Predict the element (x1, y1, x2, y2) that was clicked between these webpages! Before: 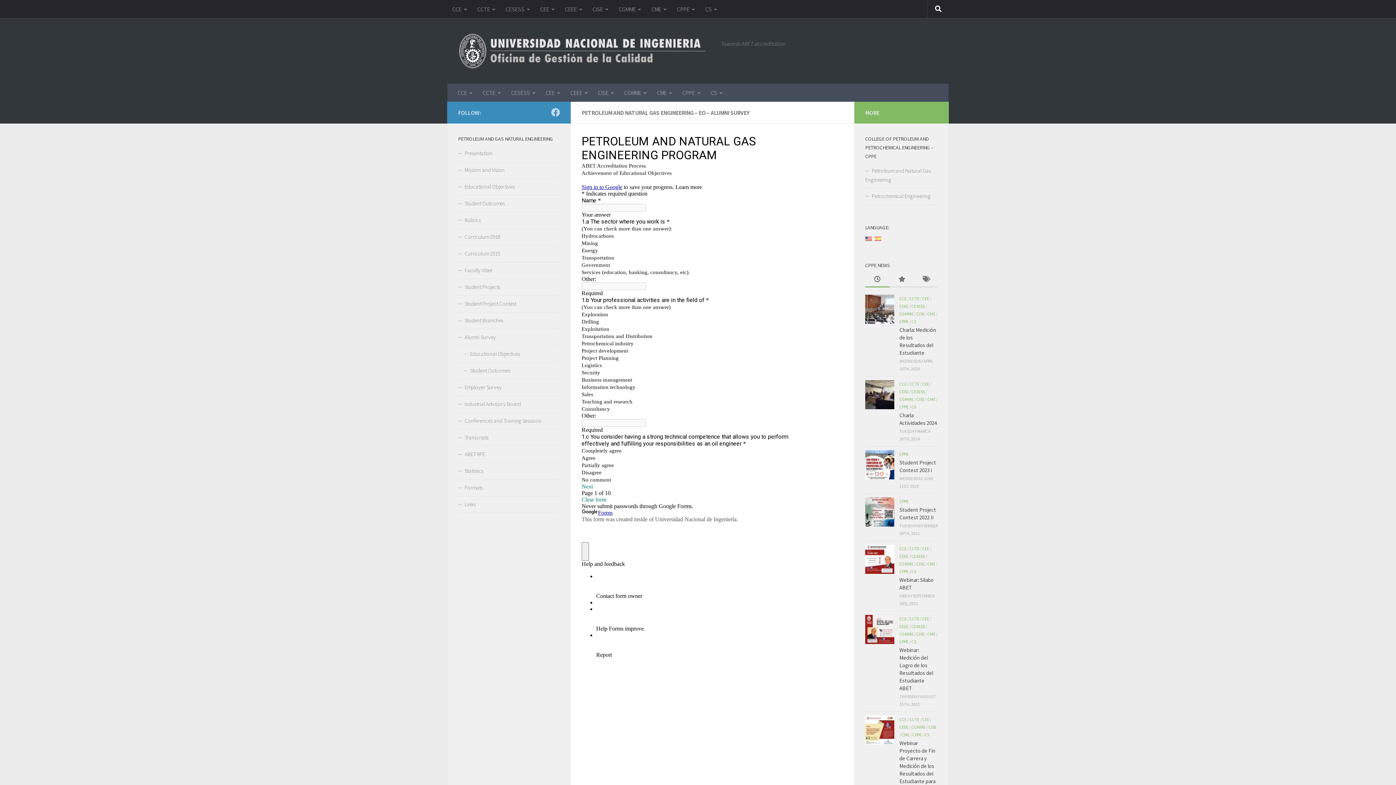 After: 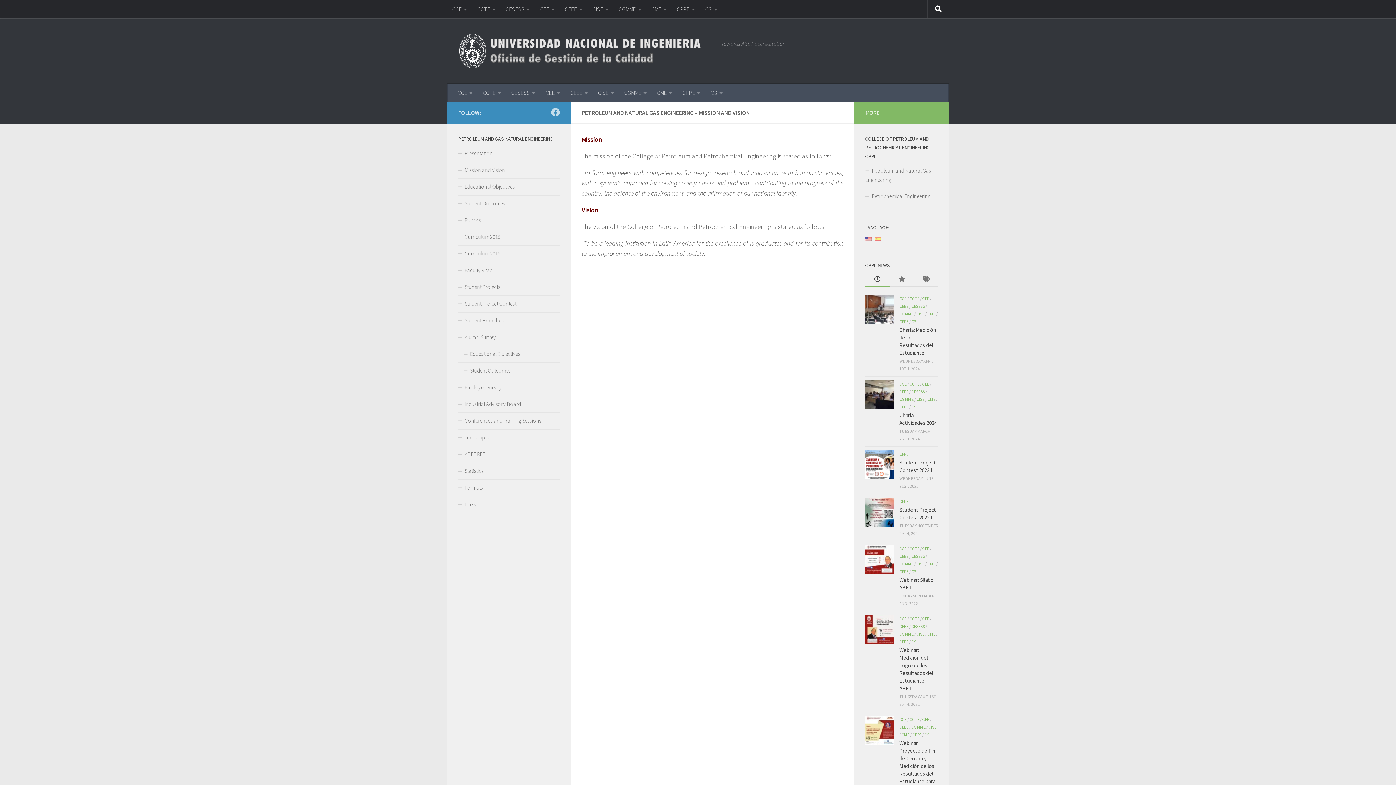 Action: label: Mission and Vision bbox: (458, 162, 560, 178)